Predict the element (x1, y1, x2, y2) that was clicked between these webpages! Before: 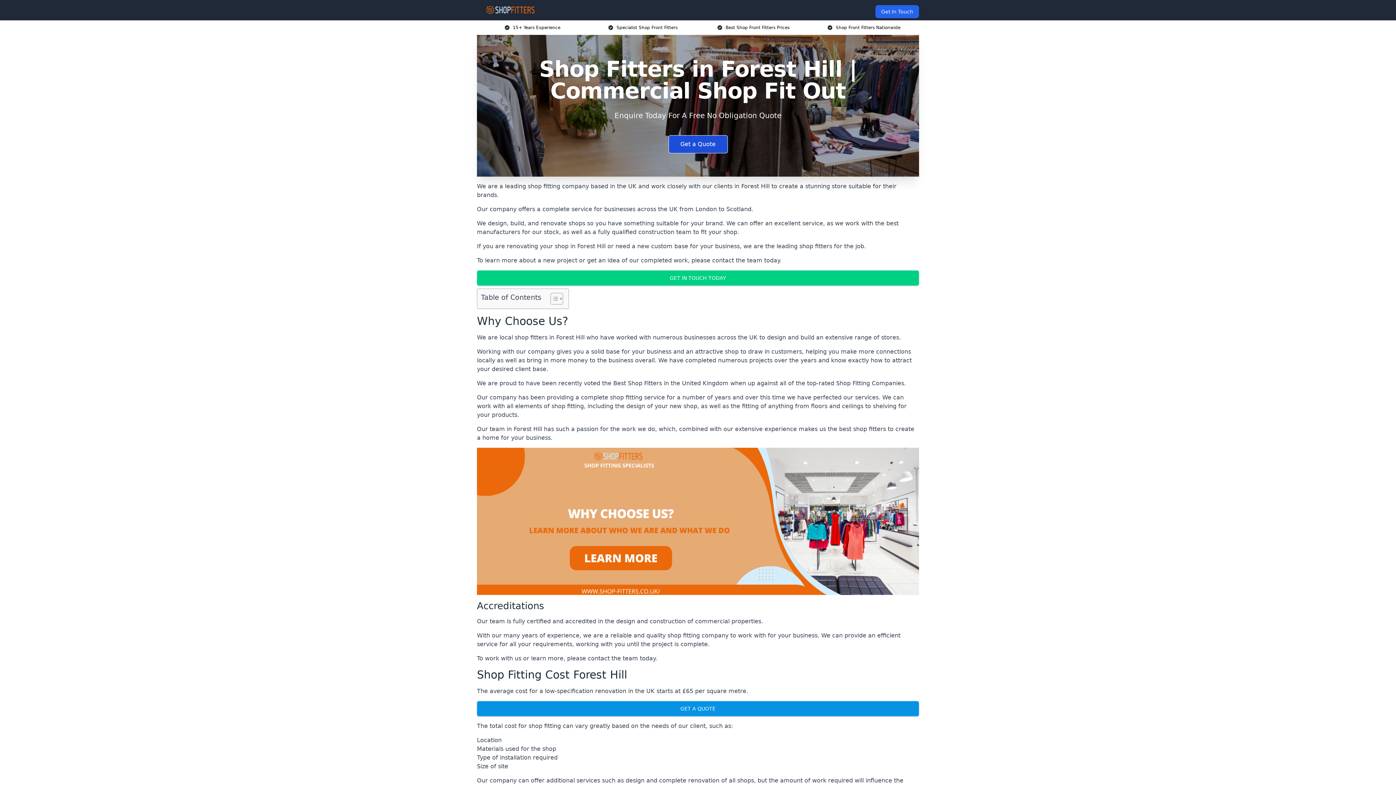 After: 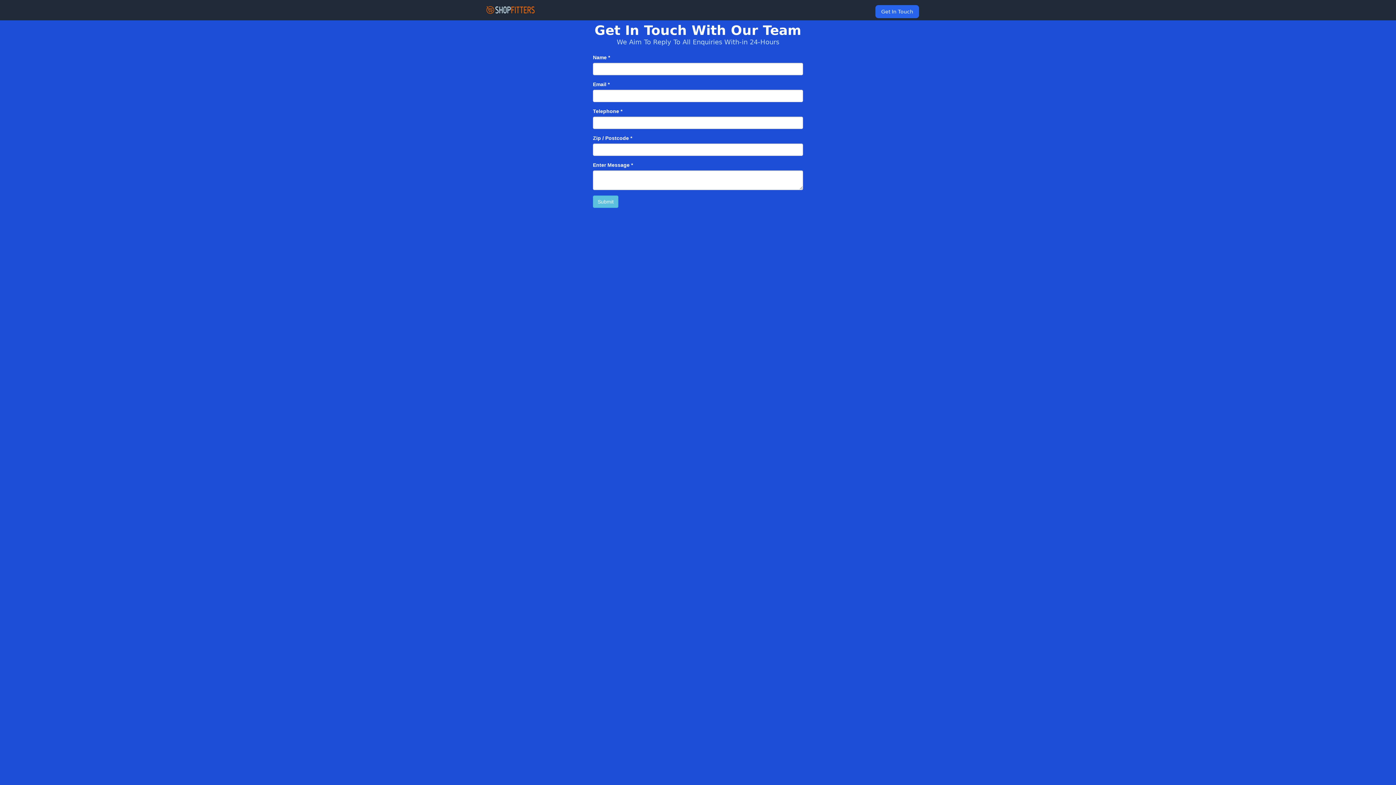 Action: bbox: (667, 758, 728, 776) label: Enquire Now